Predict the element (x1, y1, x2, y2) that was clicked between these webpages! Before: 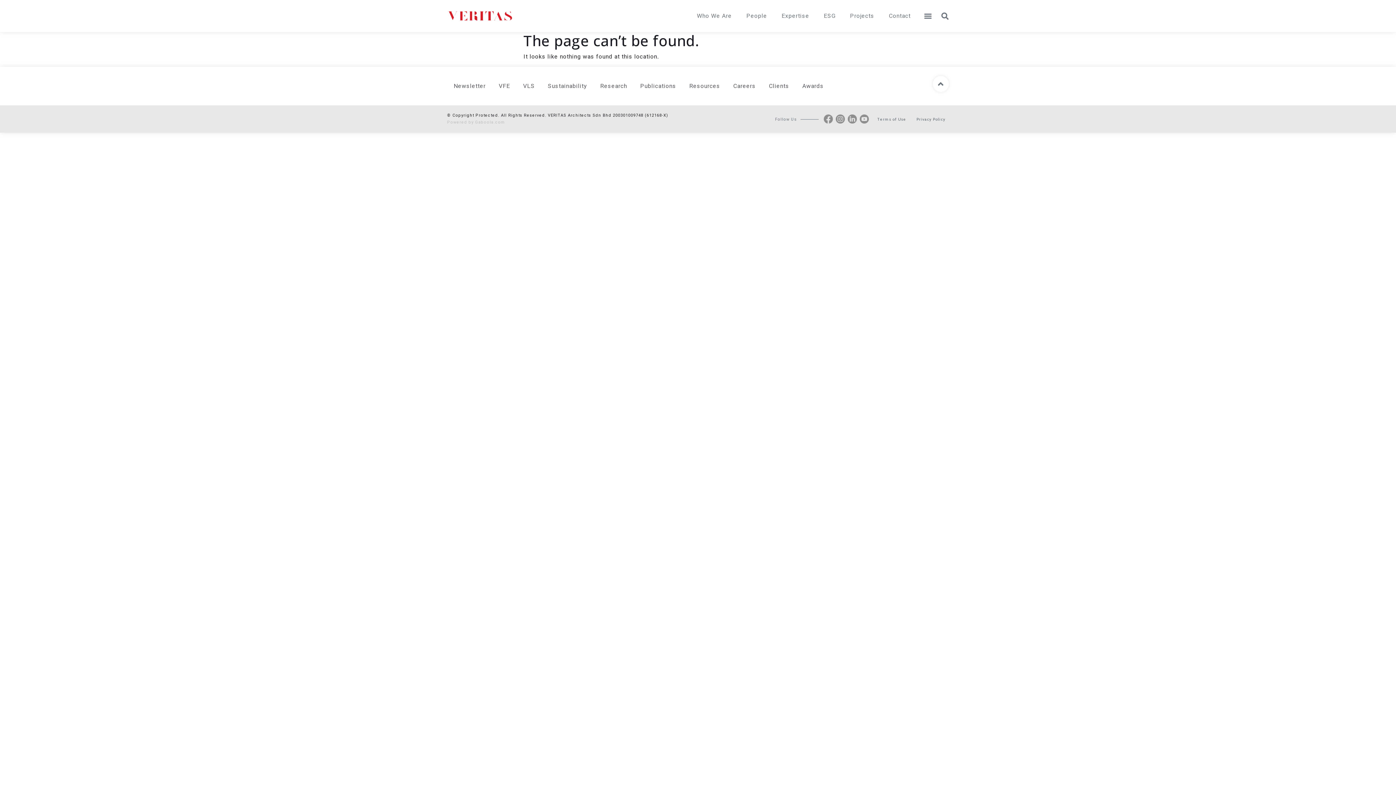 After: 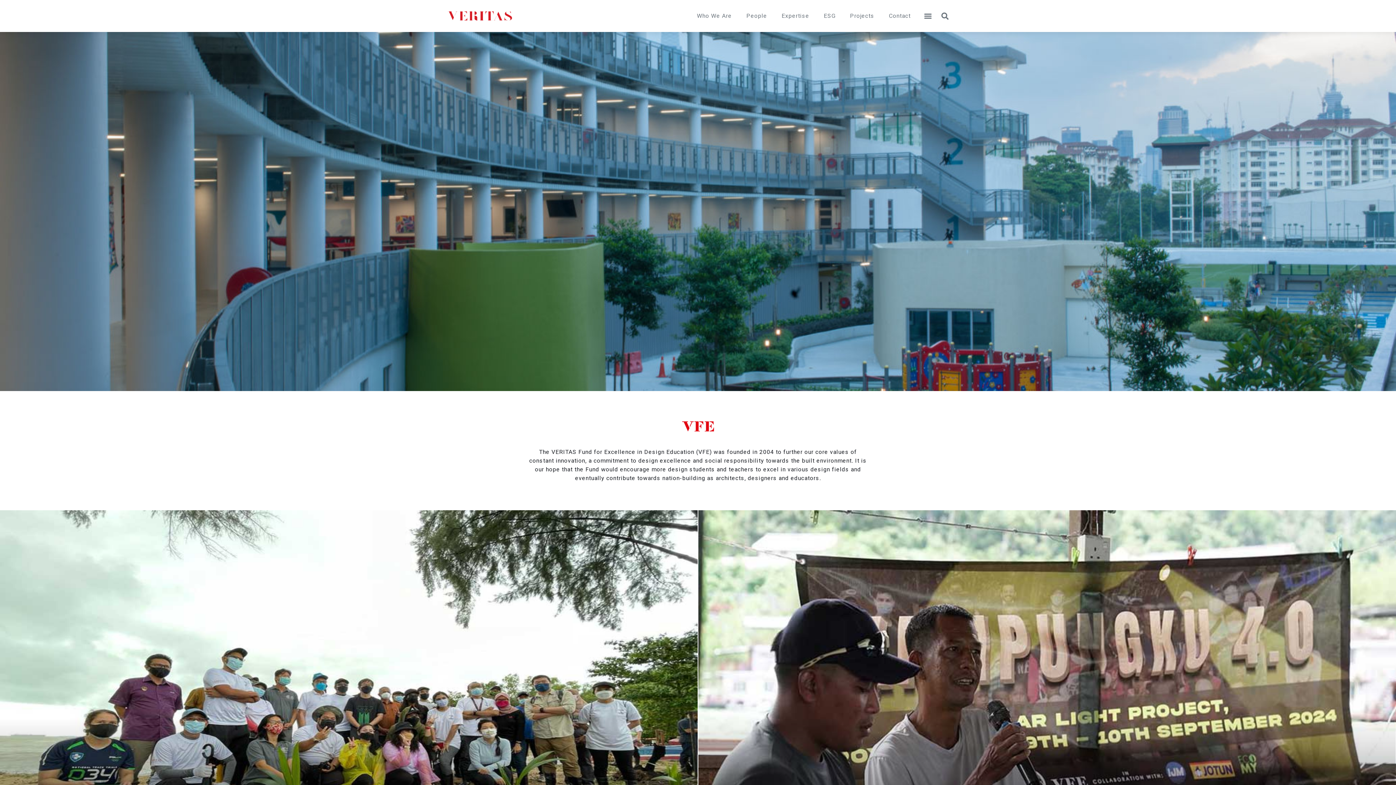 Action: bbox: (492, 77, 516, 94) label: VFE